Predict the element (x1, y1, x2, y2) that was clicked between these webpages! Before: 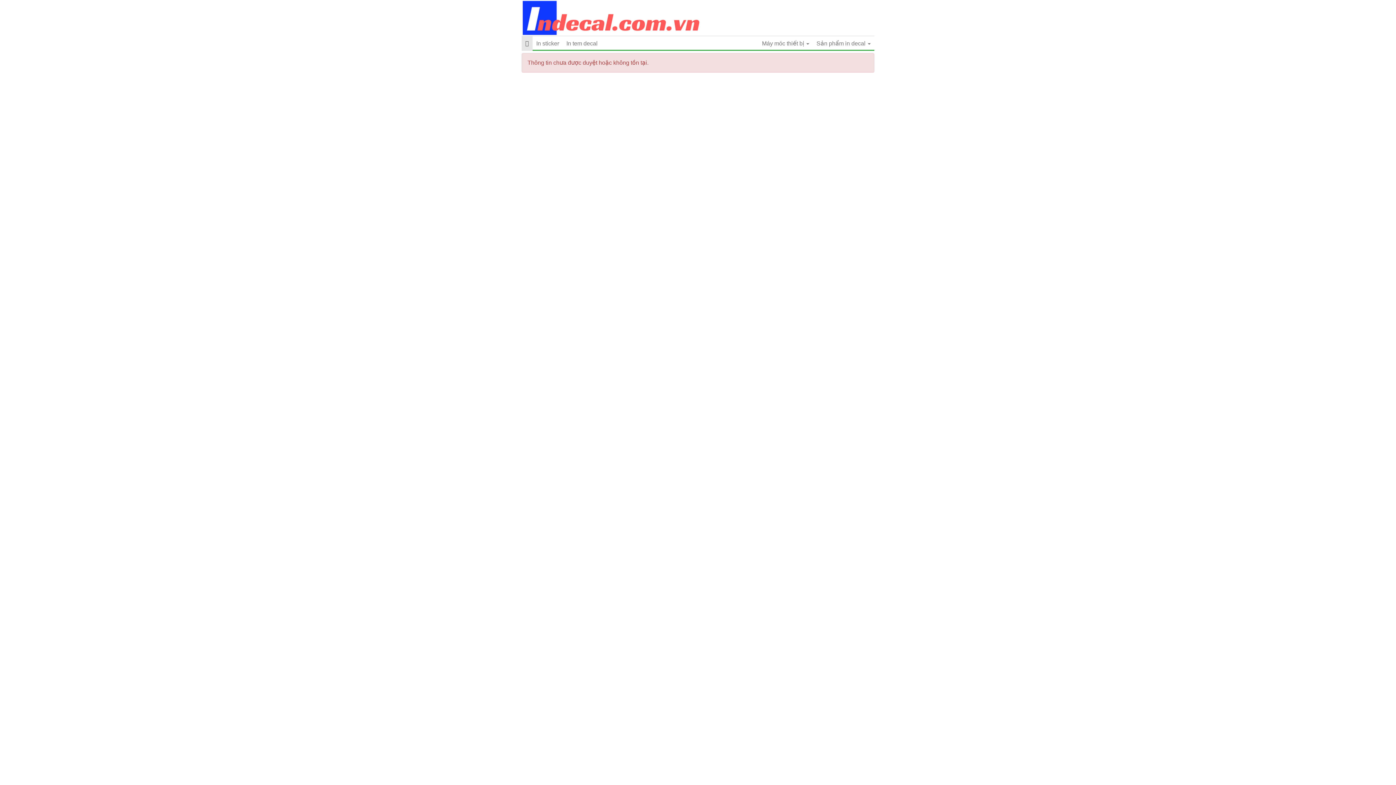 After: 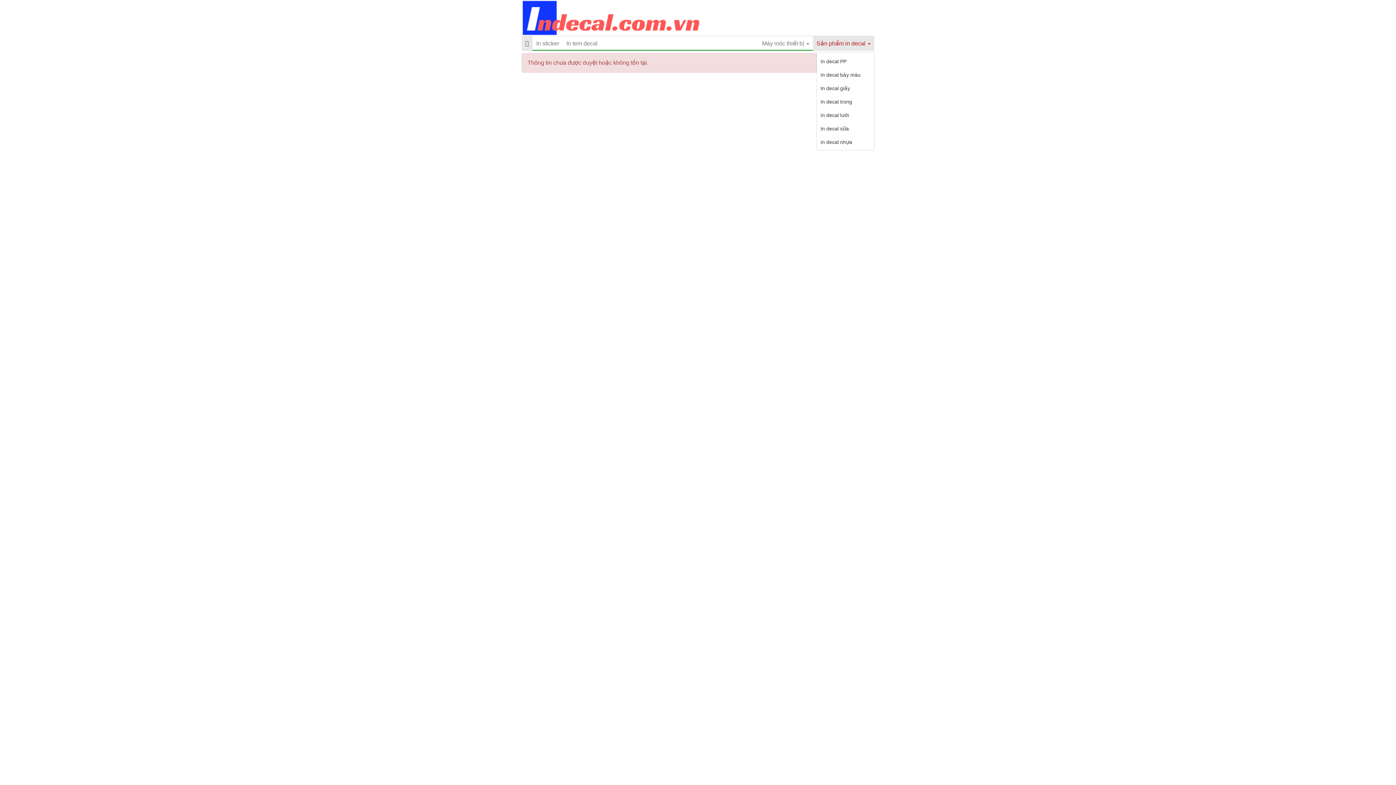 Action: bbox: (813, 36, 874, 50) label: Sản phẩm in decal 